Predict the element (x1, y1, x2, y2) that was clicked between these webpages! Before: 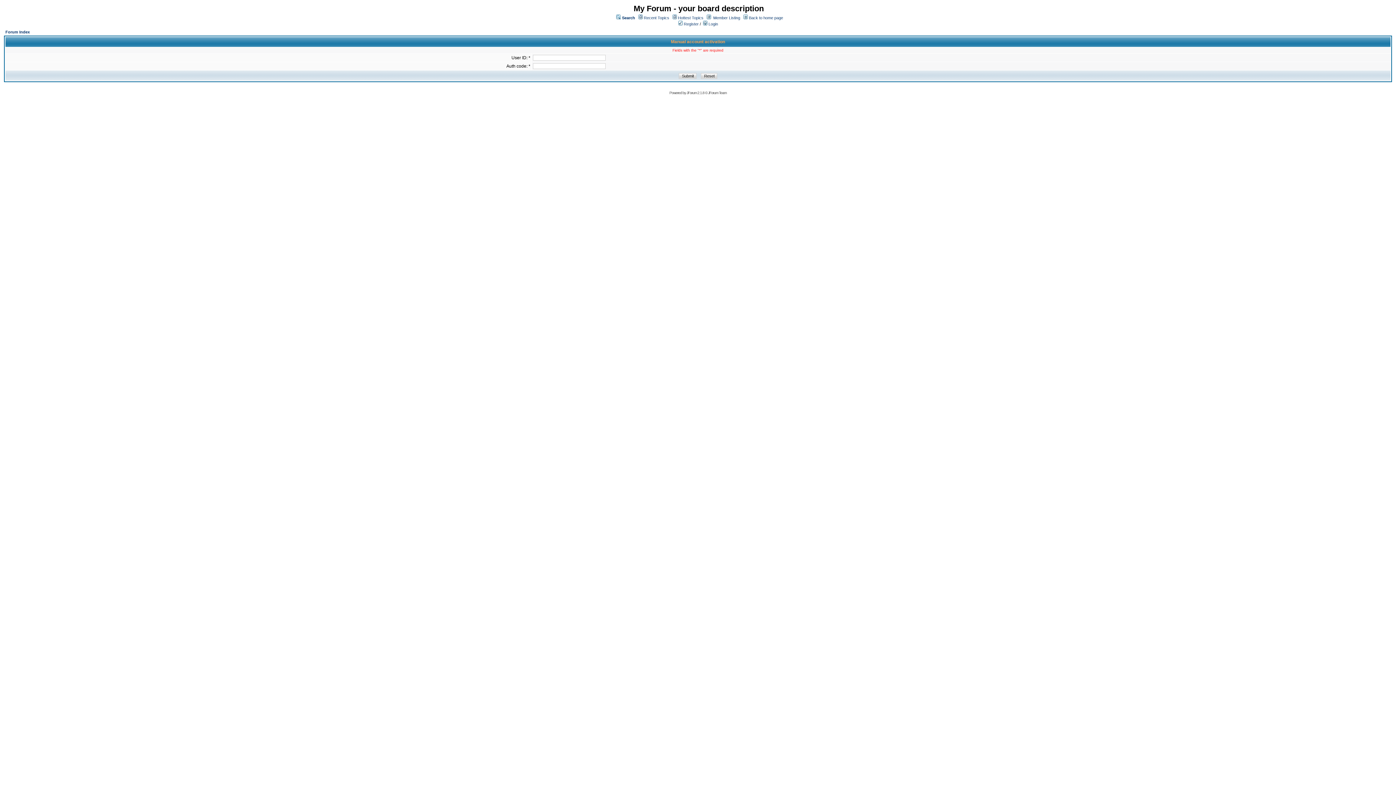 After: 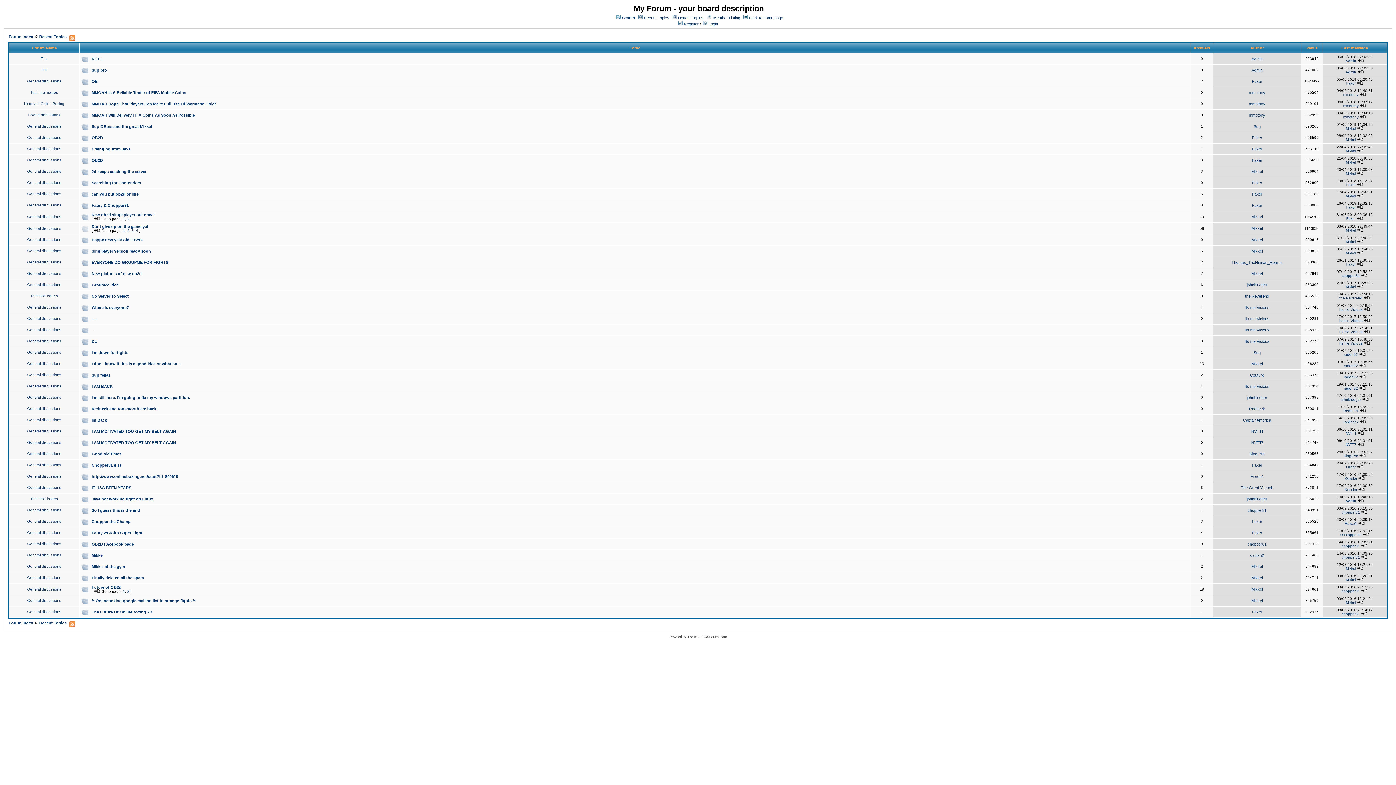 Action: bbox: (644, 15, 669, 20) label: Recent Topics